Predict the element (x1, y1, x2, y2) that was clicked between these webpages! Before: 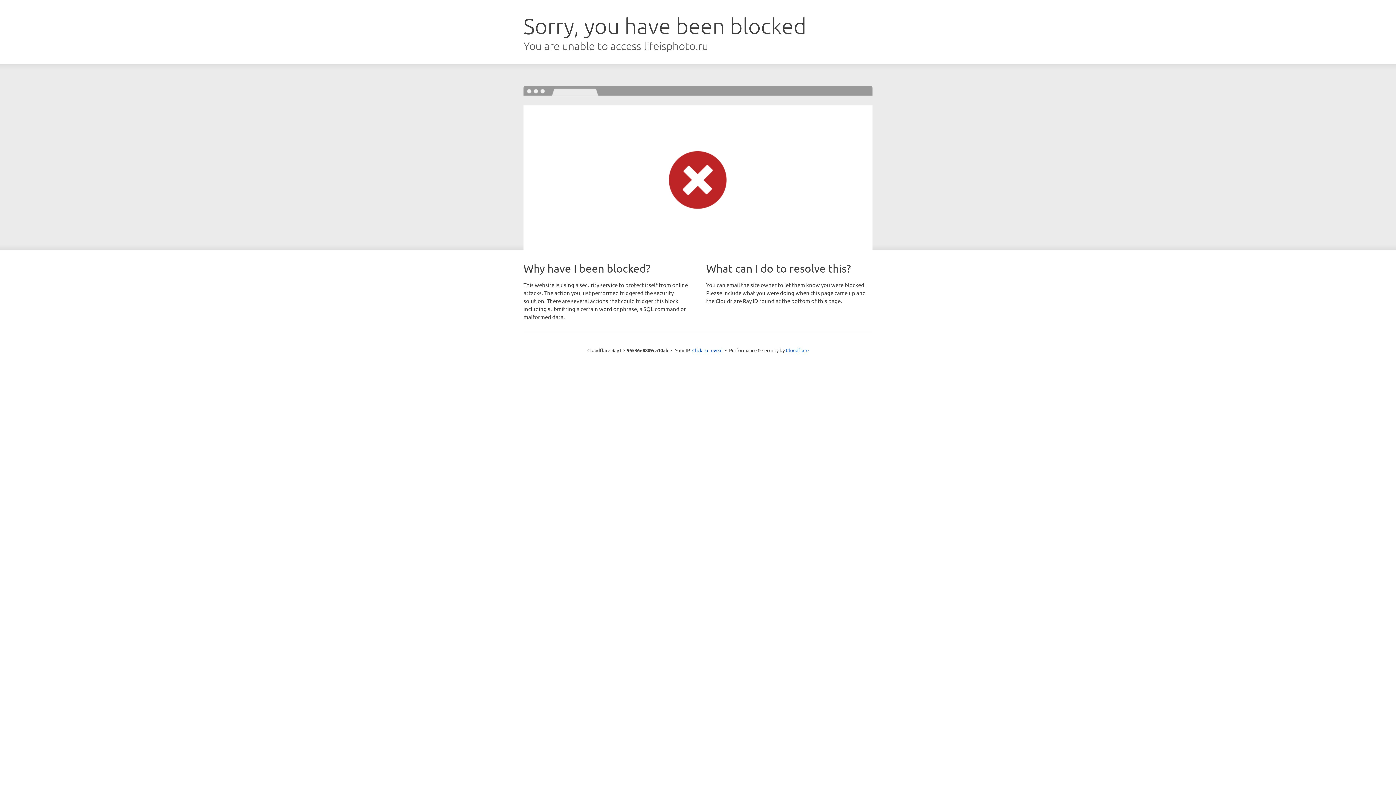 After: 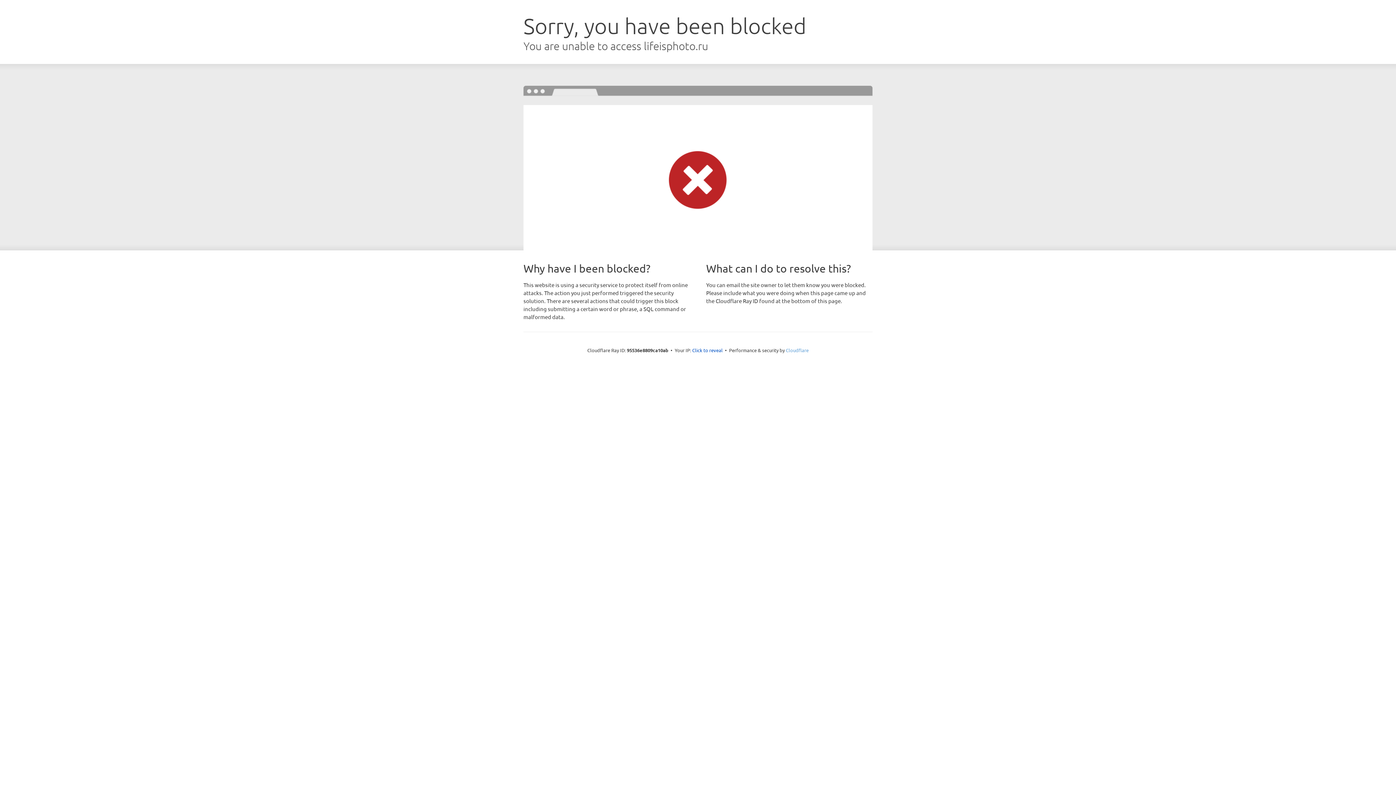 Action: bbox: (786, 347, 808, 353) label: Cloudflare